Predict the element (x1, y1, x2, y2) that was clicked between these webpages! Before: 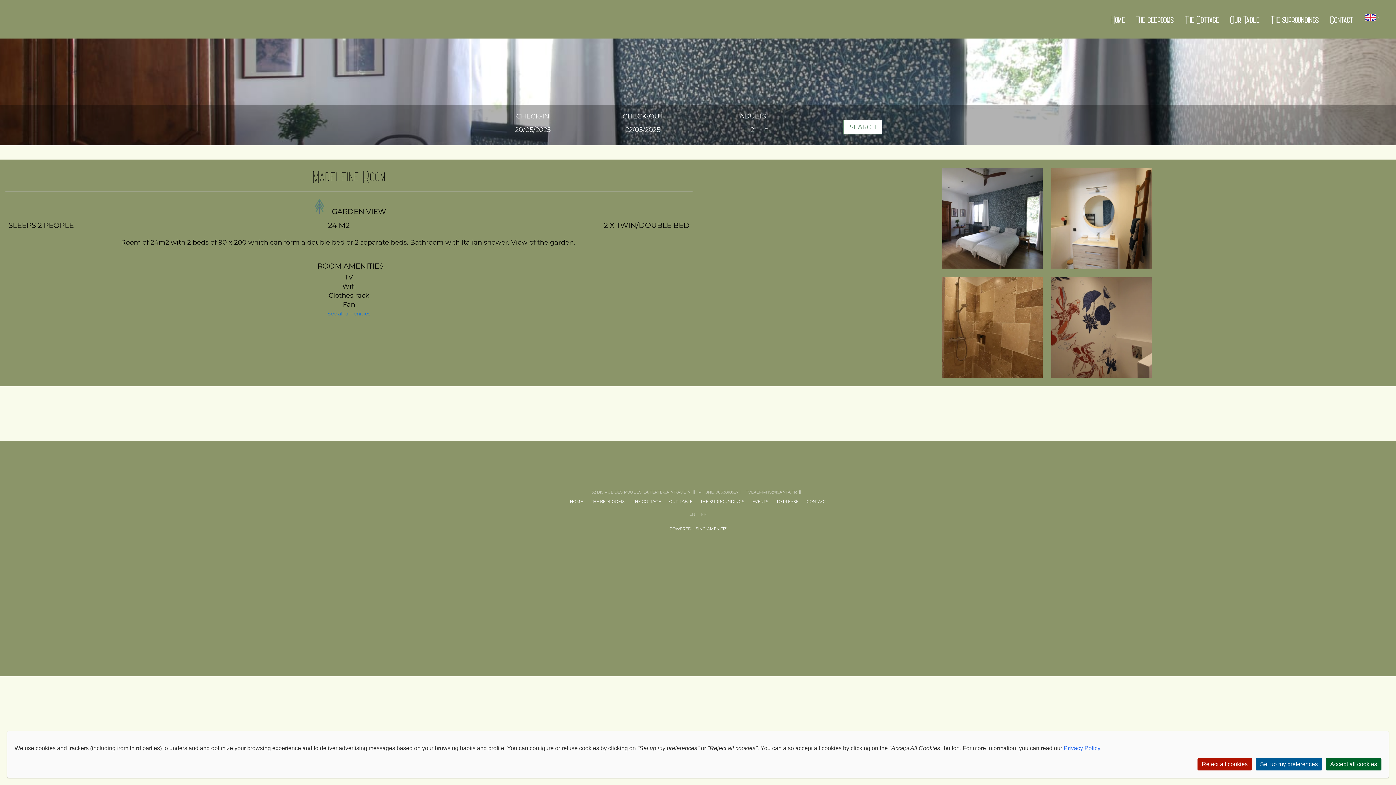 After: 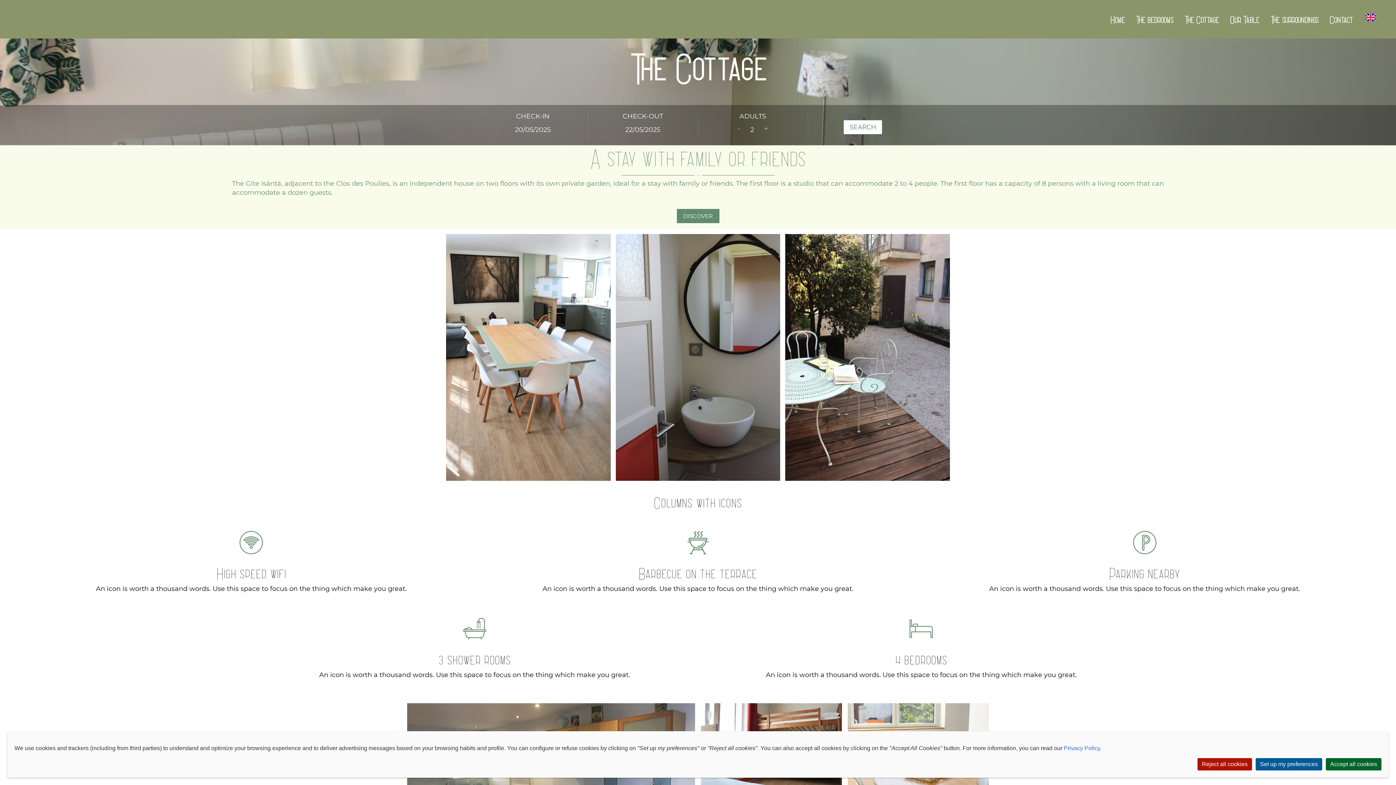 Action: bbox: (1184, 15, 1219, 23) label: The Cottage